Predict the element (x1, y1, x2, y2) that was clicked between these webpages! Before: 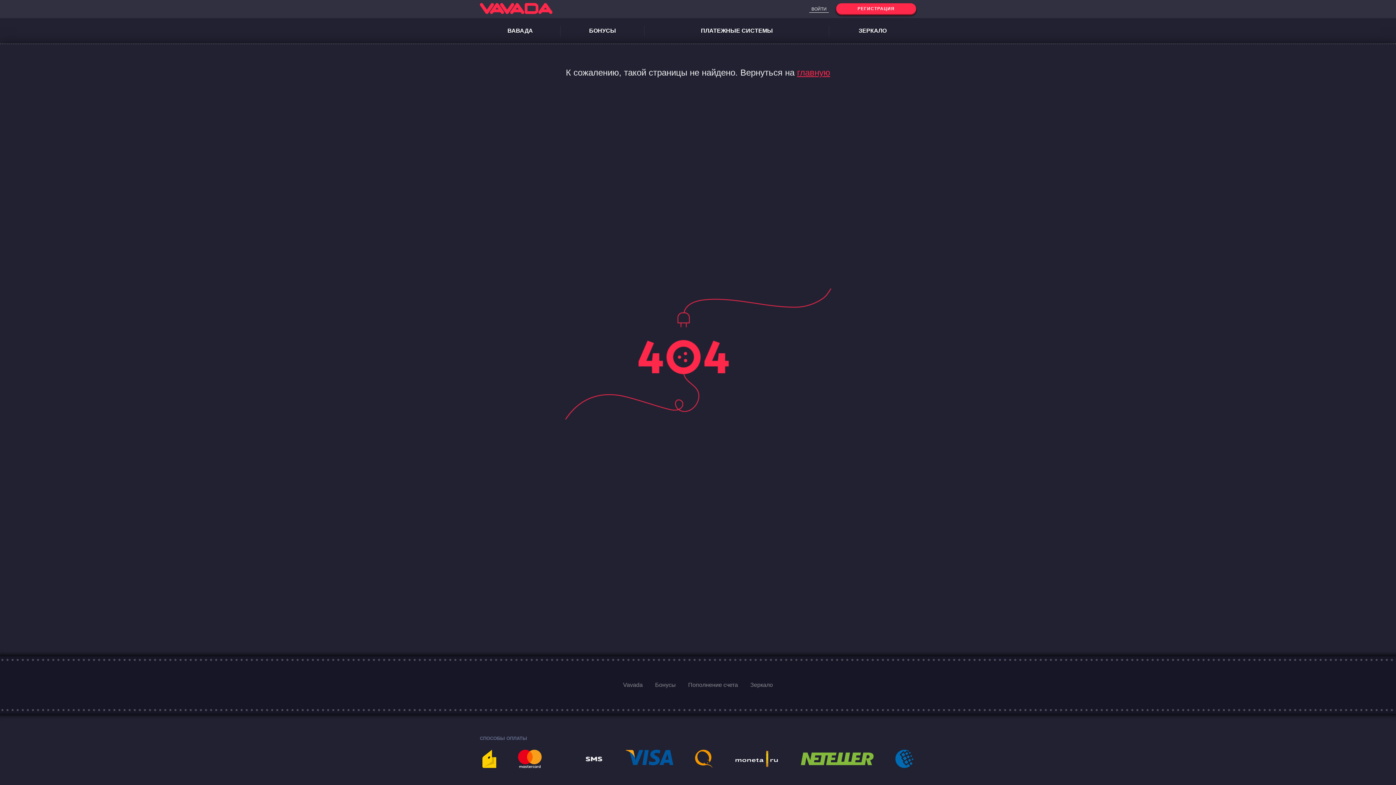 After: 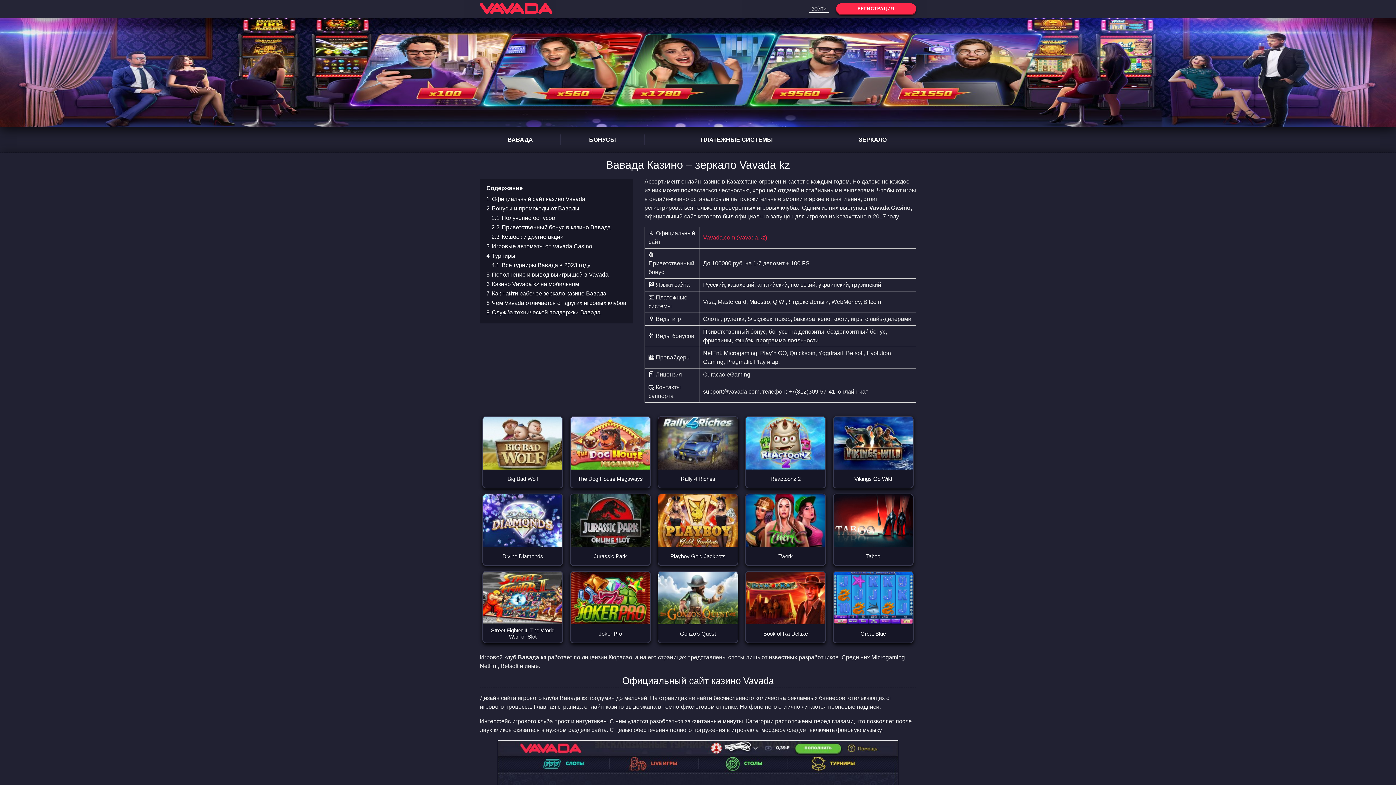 Action: bbox: (480, 2, 552, 15)